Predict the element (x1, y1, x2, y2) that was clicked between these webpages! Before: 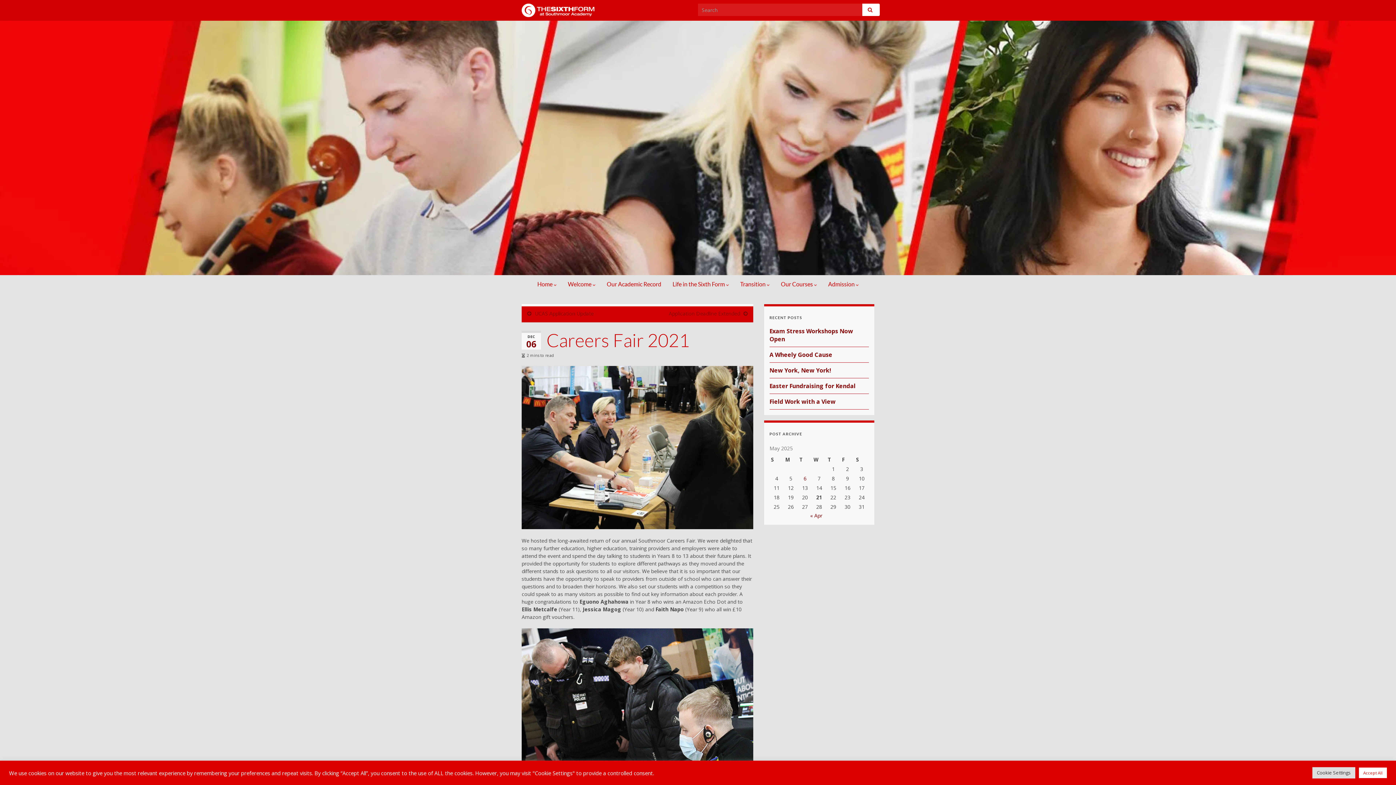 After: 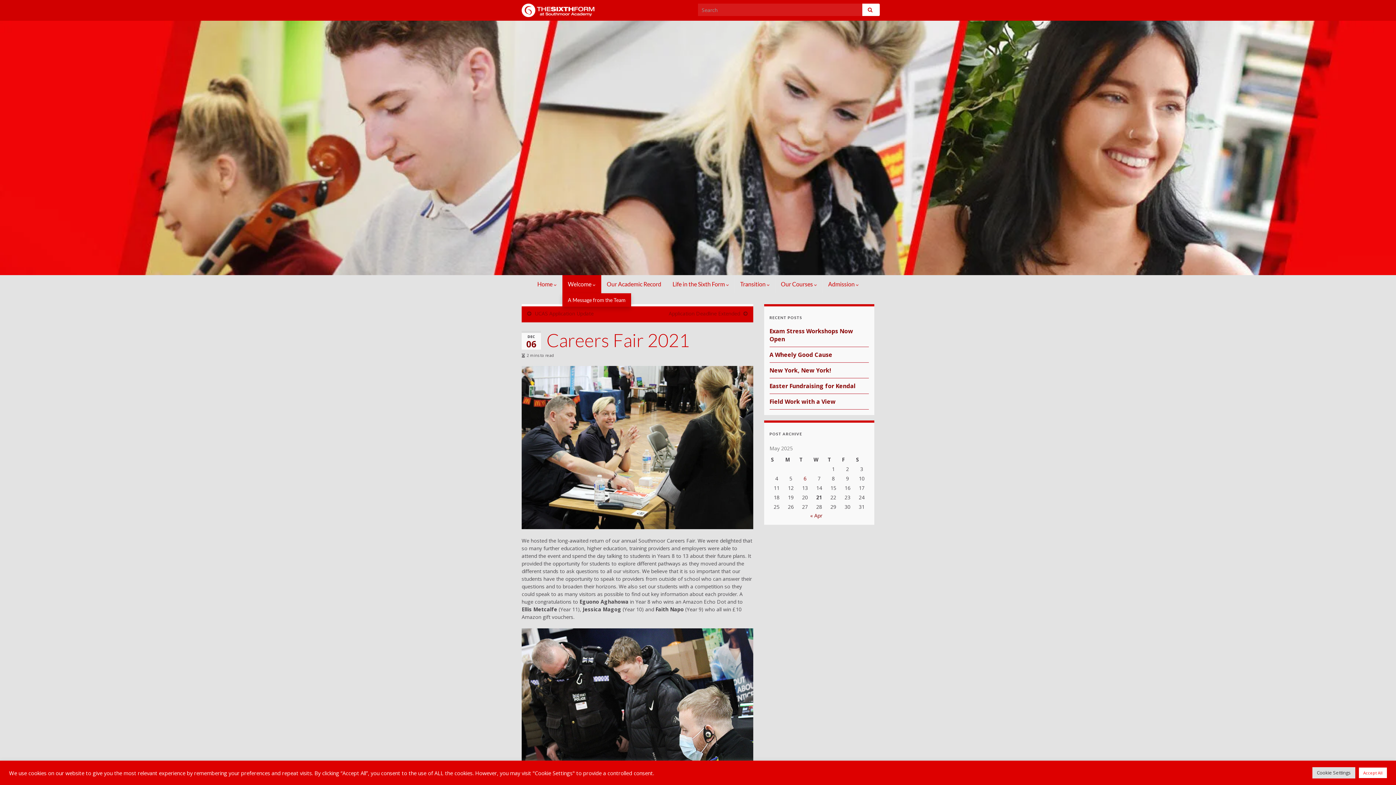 Action: bbox: (562, 275, 601, 293) label: Welcome 